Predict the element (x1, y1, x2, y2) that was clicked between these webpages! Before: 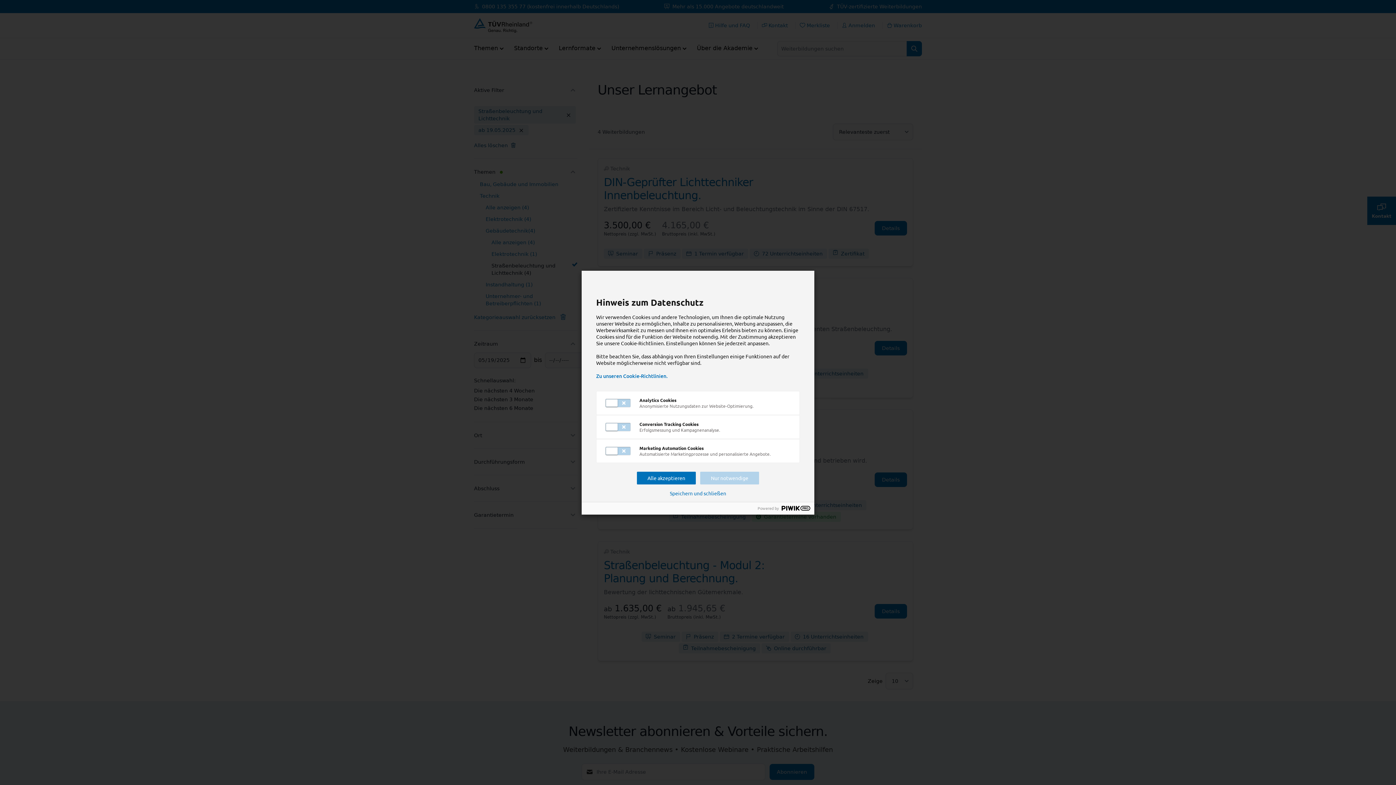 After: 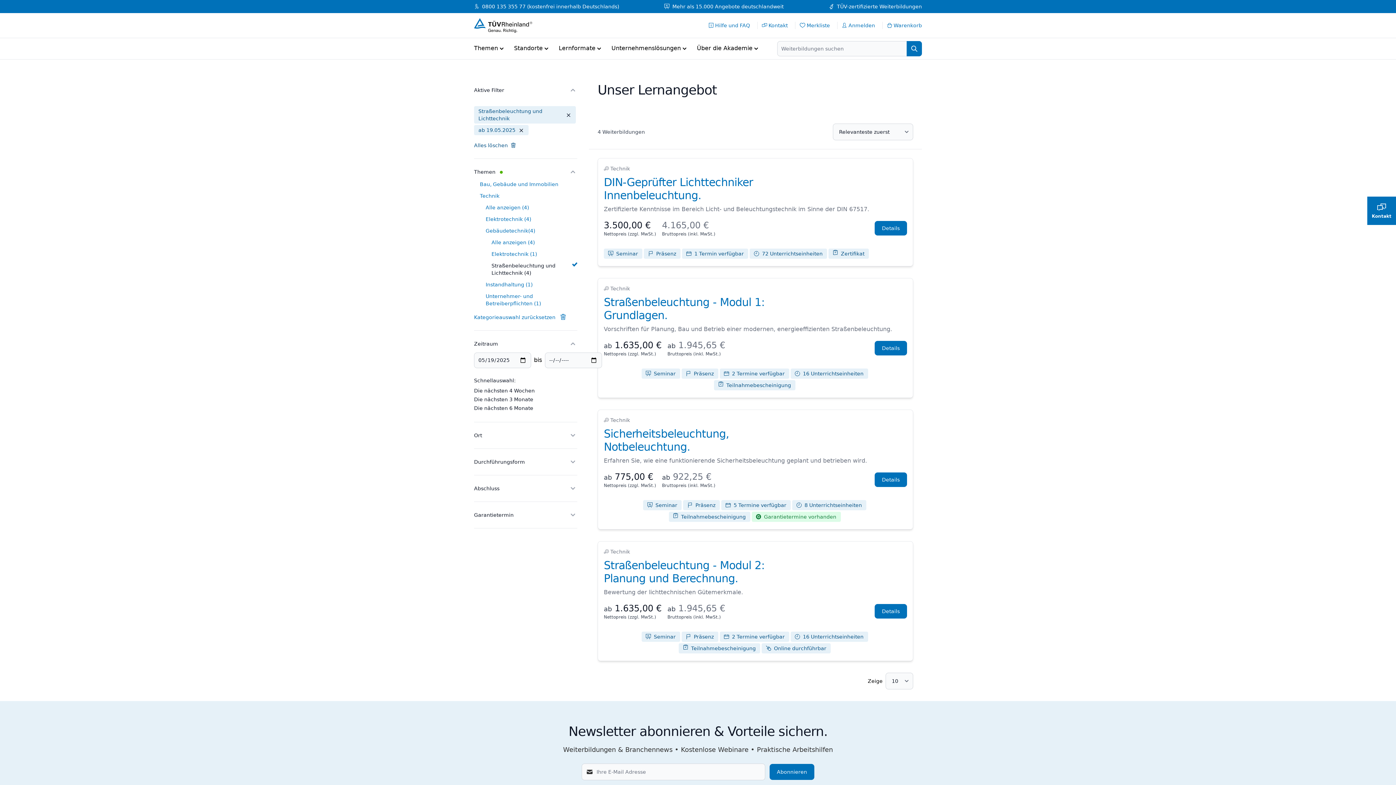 Action: label: Nur notwendige bbox: (700, 471, 759, 484)